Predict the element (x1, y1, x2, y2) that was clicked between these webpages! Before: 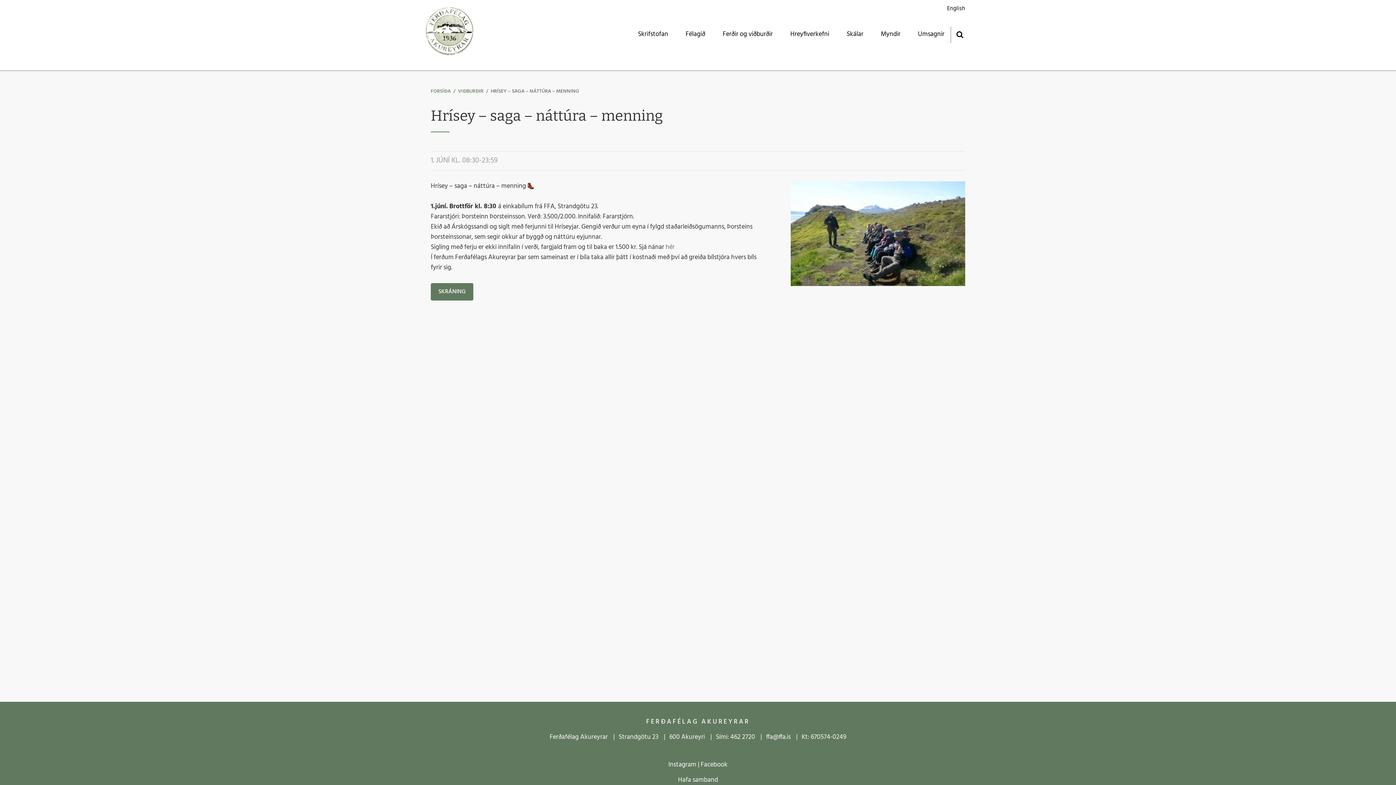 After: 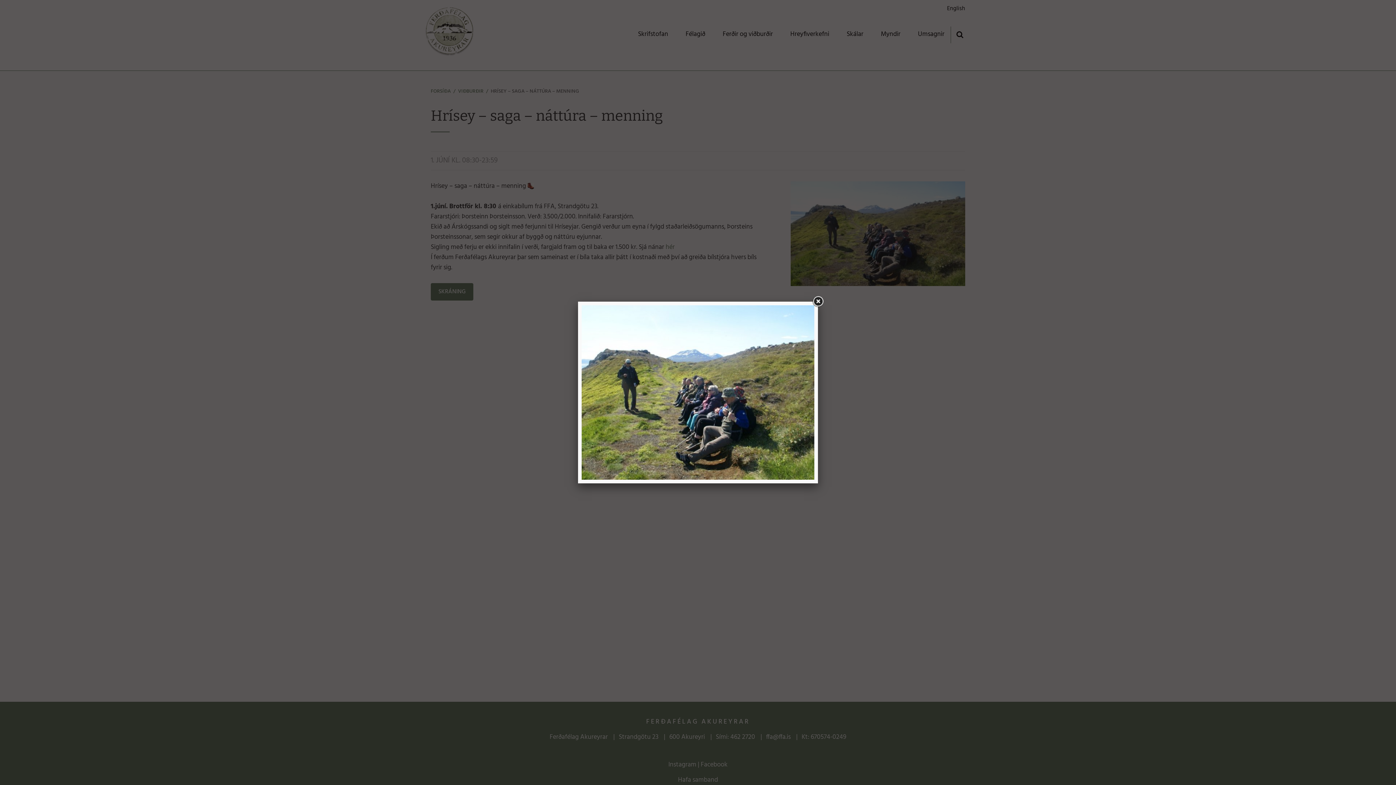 Action: bbox: (790, 181, 965, 286)